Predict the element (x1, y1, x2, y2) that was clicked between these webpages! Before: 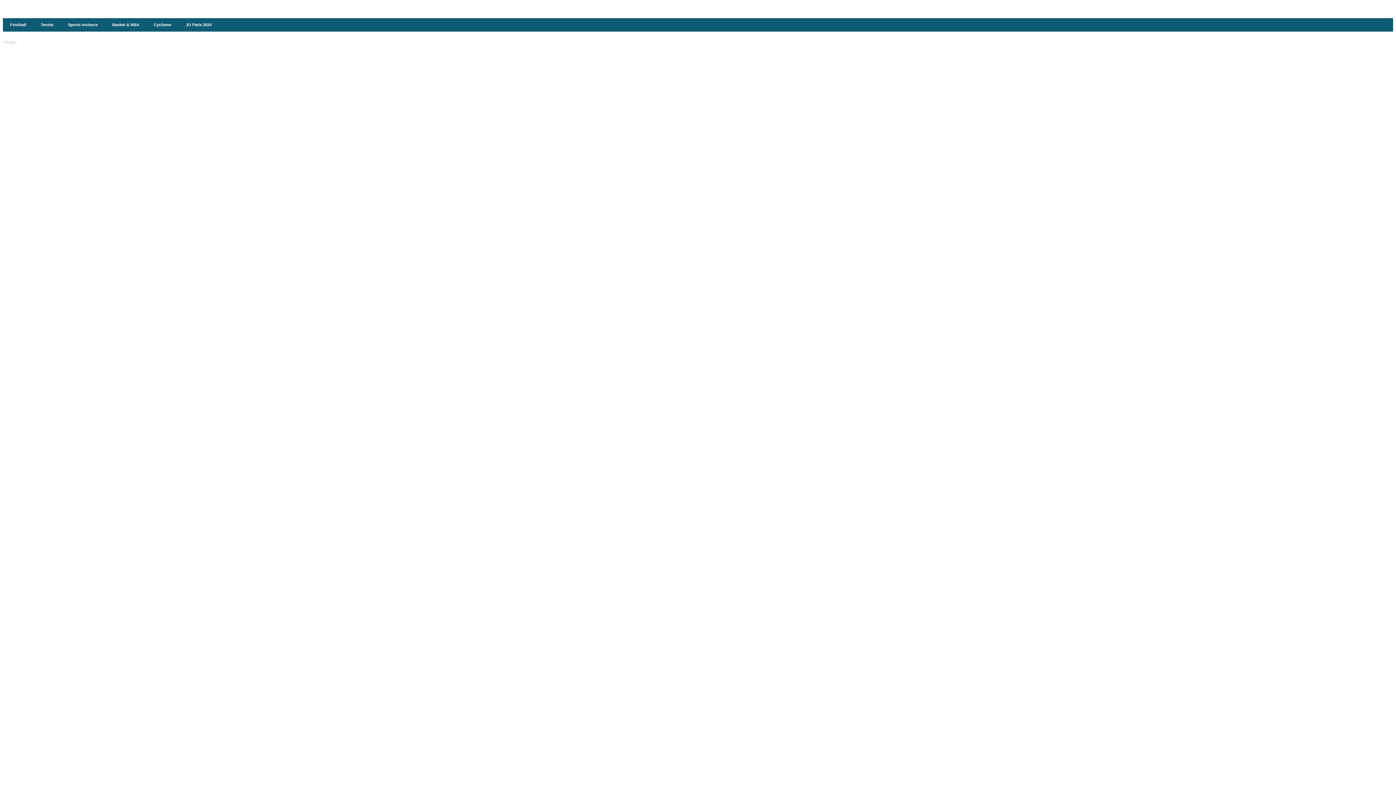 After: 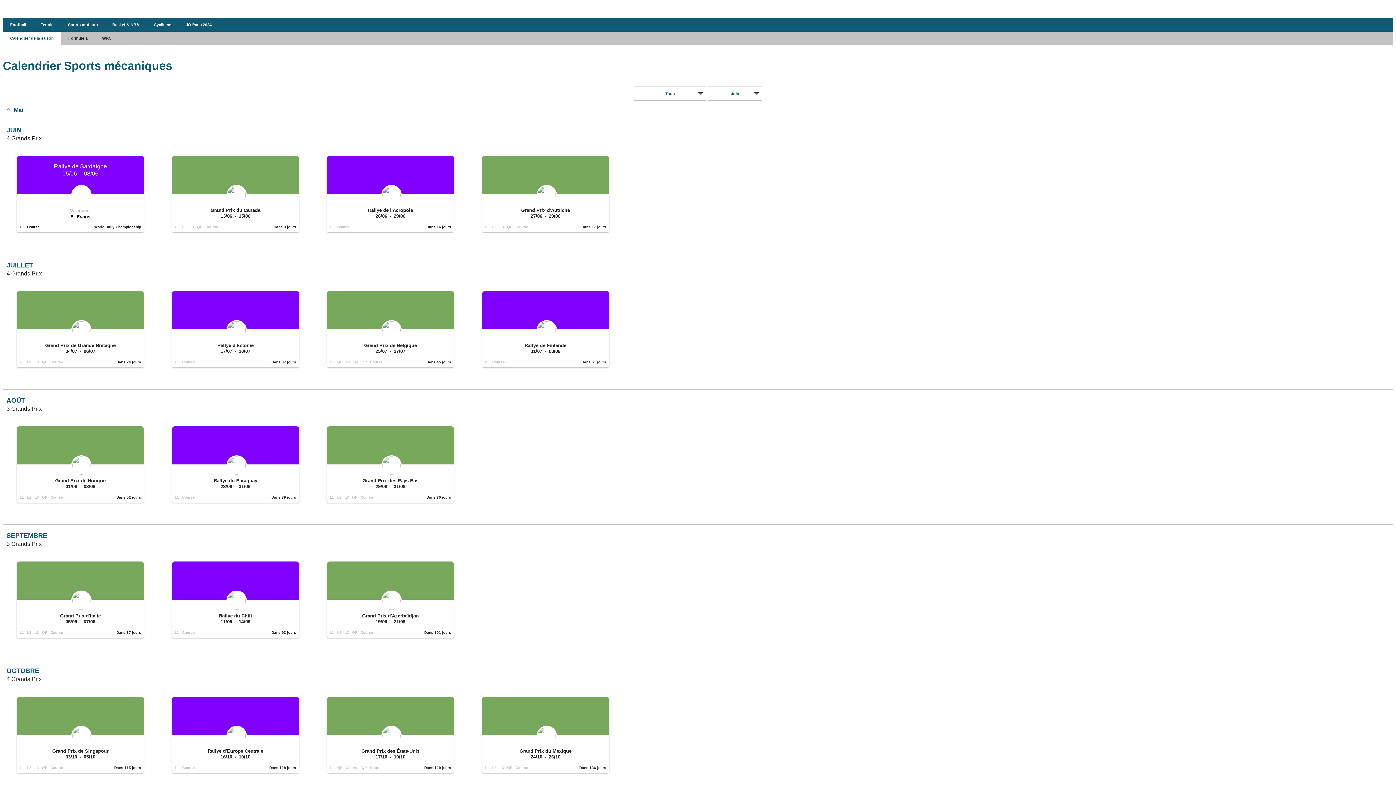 Action: bbox: (60, 18, 105, 31) label: Sports moteurs